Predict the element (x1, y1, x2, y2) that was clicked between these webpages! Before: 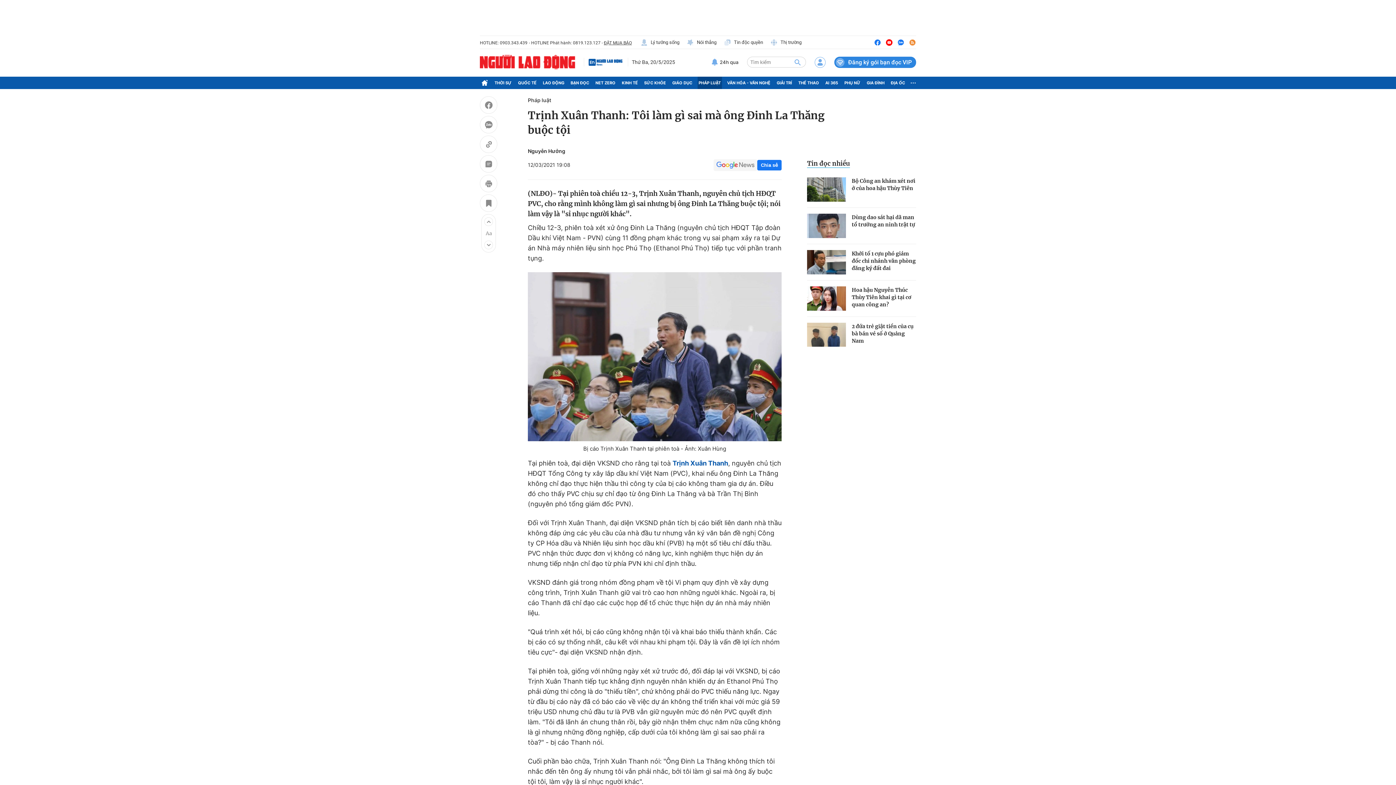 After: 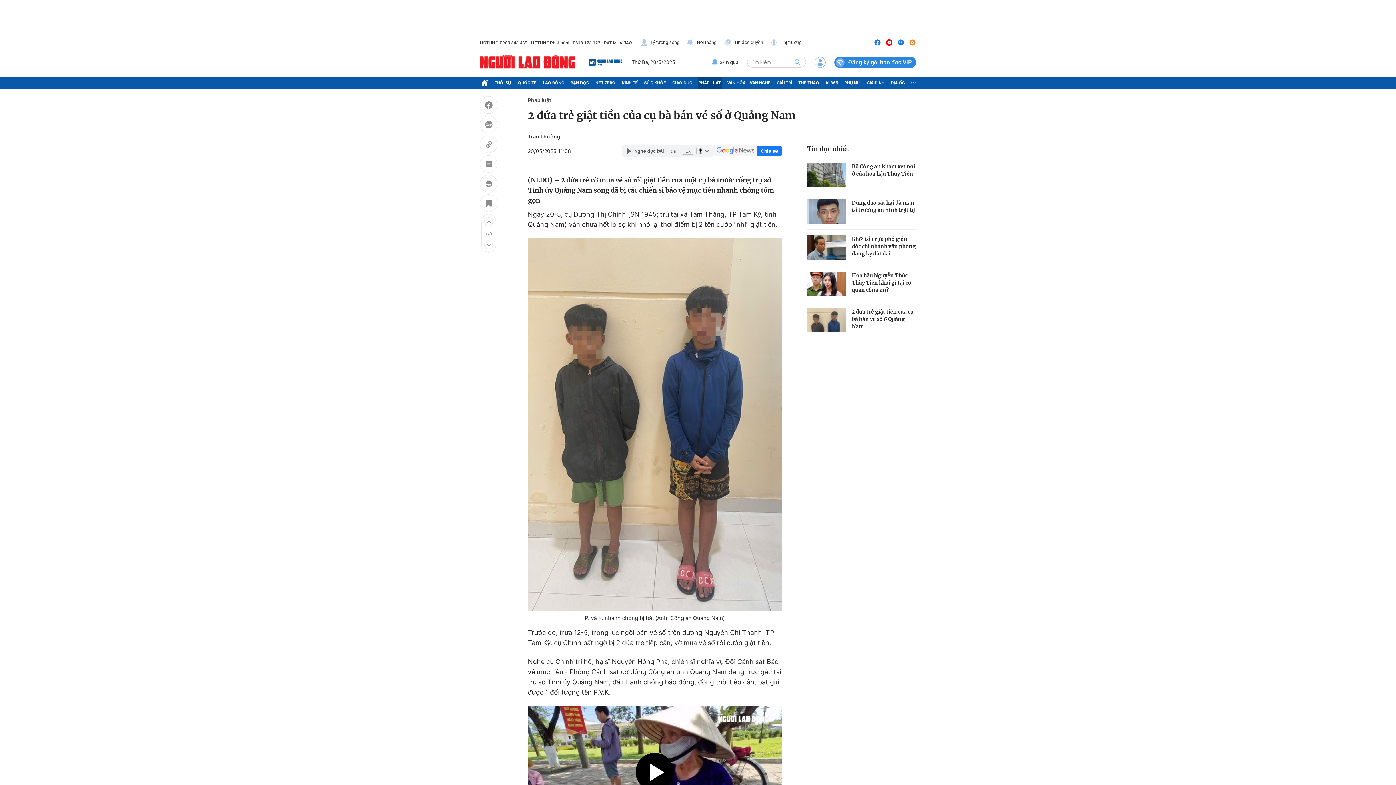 Action: bbox: (852, 322, 916, 344) label: 2 đứa trẻ giật tiền của cụ bà bán vé số ở Quảng Nam